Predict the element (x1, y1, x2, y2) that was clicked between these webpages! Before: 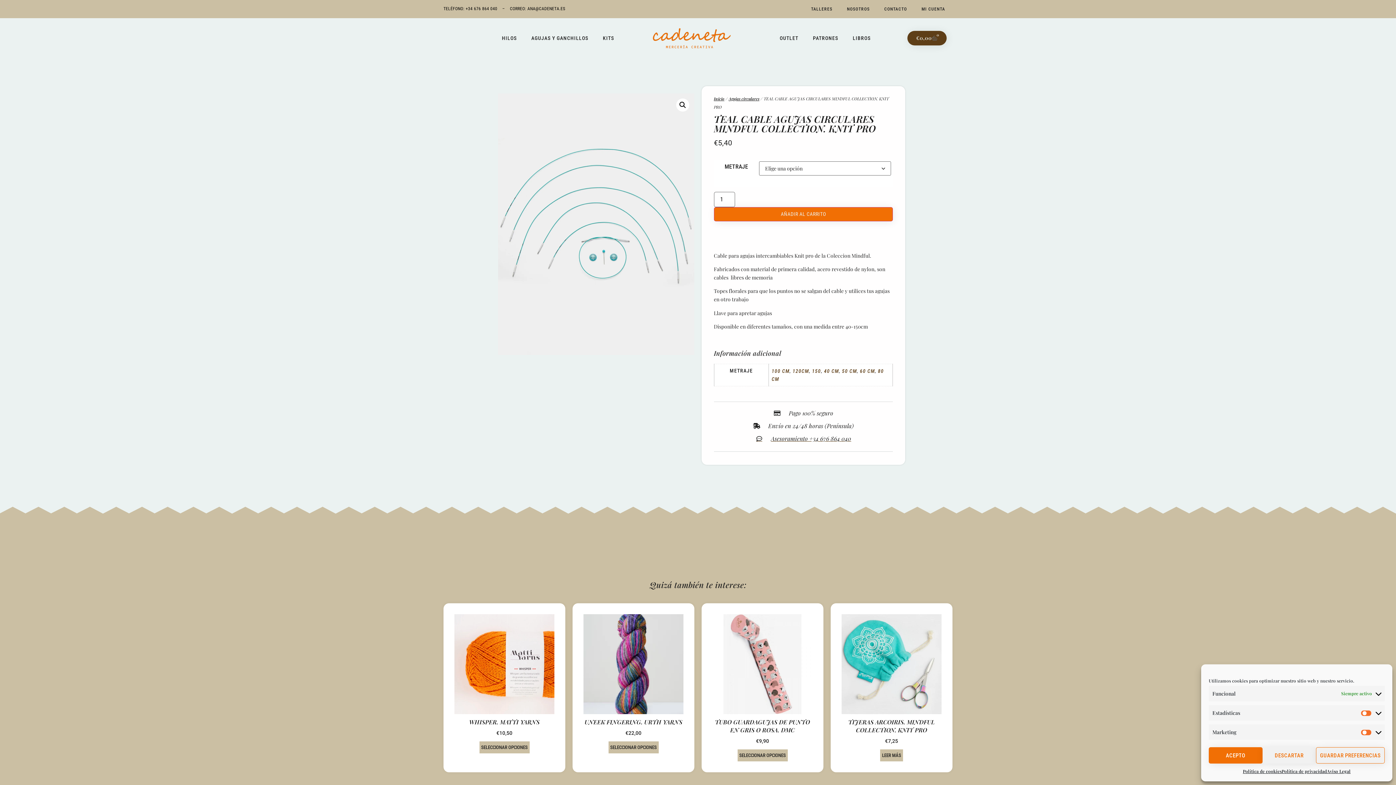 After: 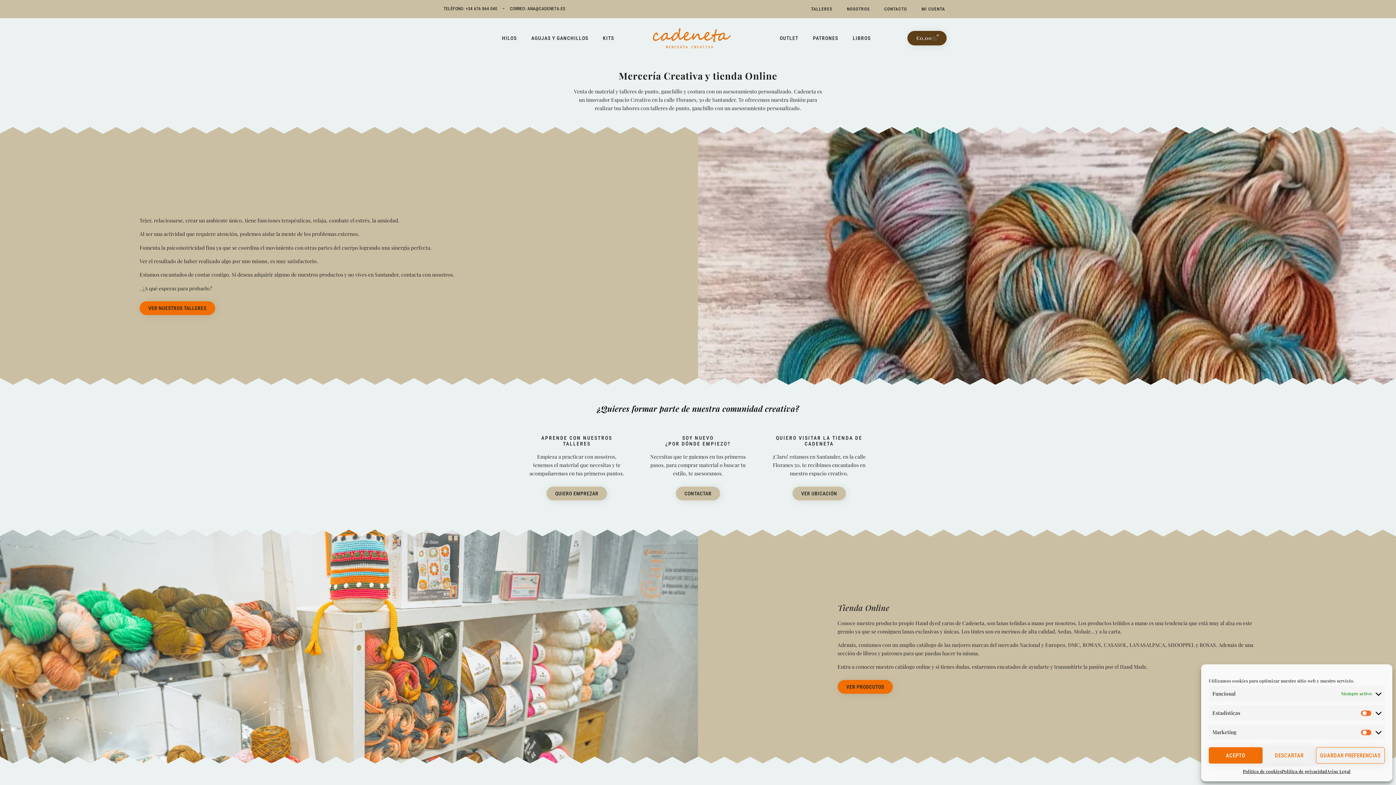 Action: bbox: (839, 0, 877, 17) label: NOSOTROS